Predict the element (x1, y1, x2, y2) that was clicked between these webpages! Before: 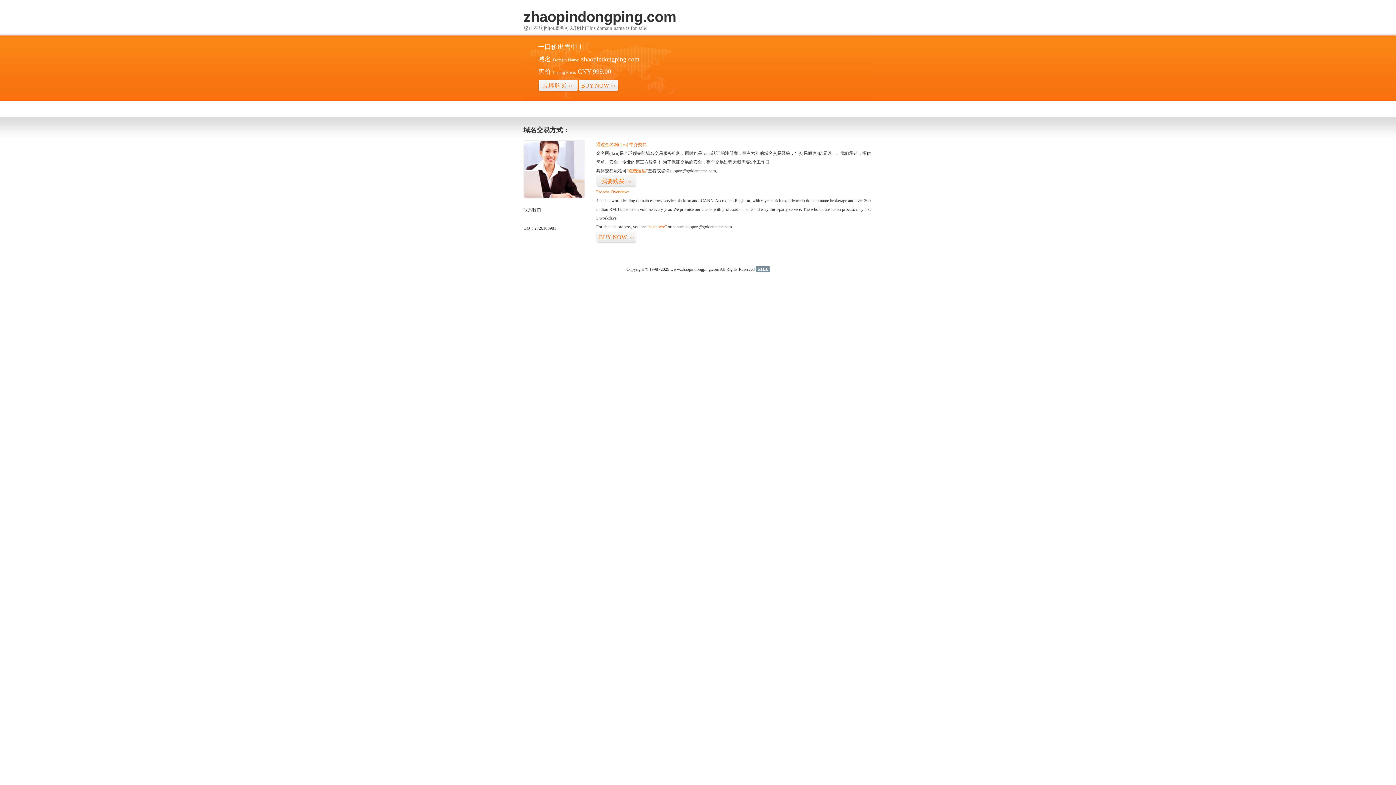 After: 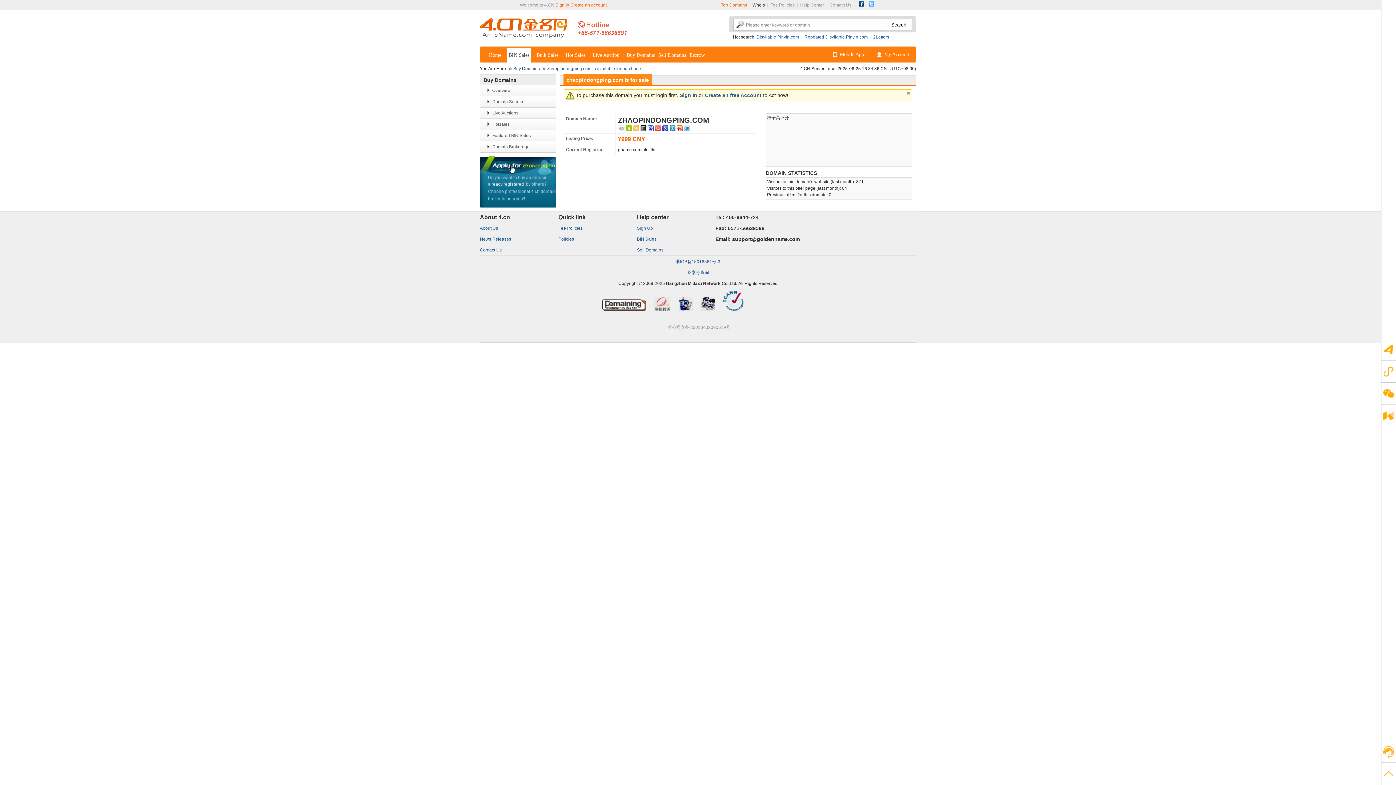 Action: bbox: (538, 79, 578, 92) label: 立即购买>>